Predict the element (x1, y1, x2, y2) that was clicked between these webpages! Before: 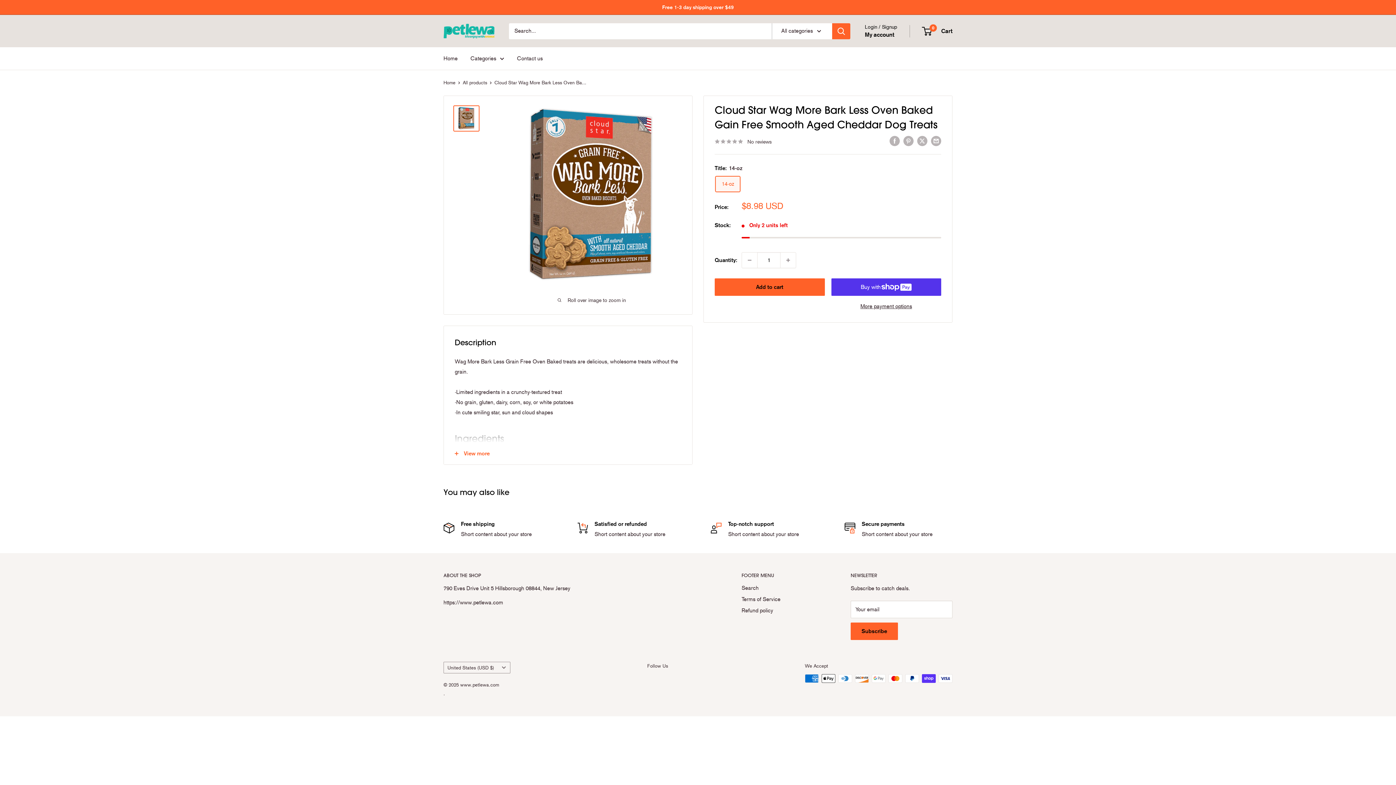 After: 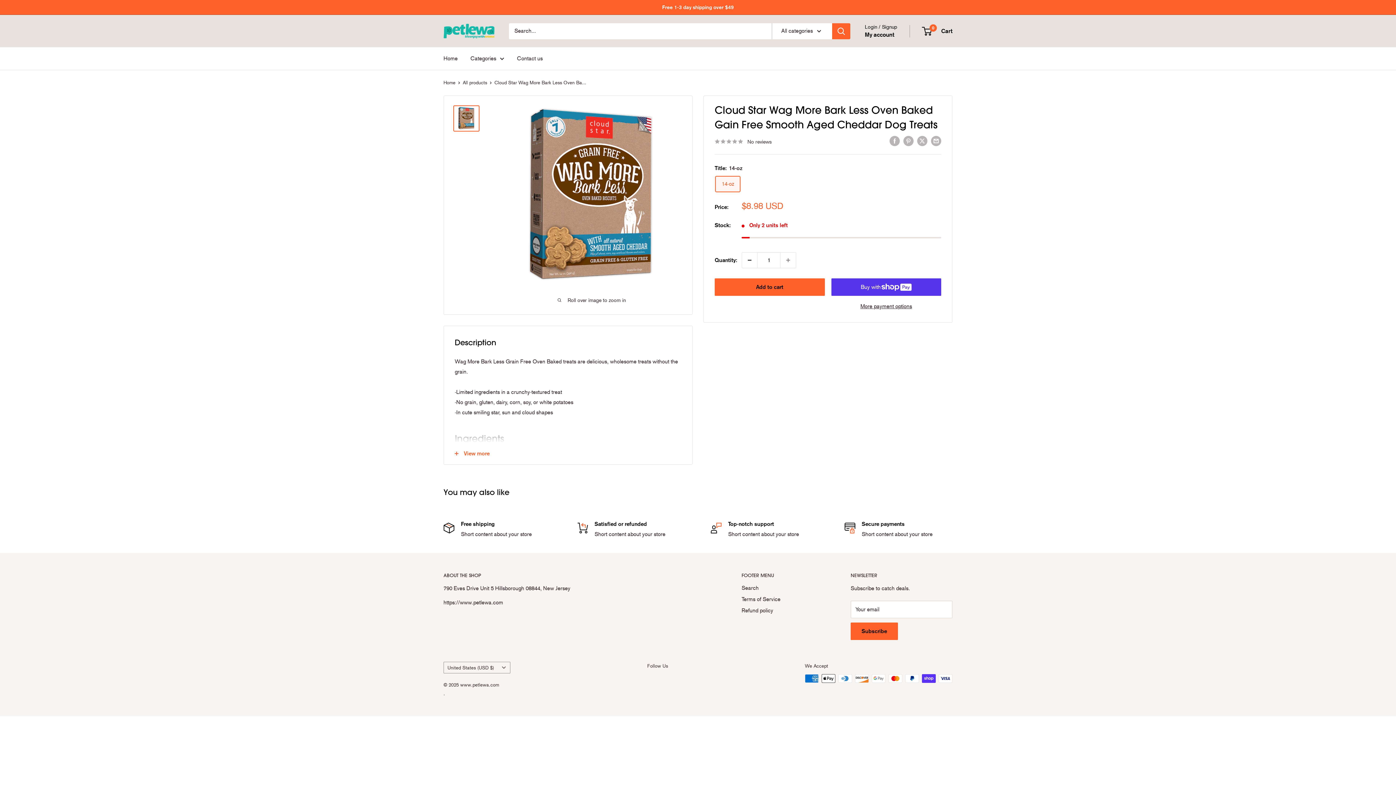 Action: label: Decrease quantity bbox: (742, 252, 757, 268)